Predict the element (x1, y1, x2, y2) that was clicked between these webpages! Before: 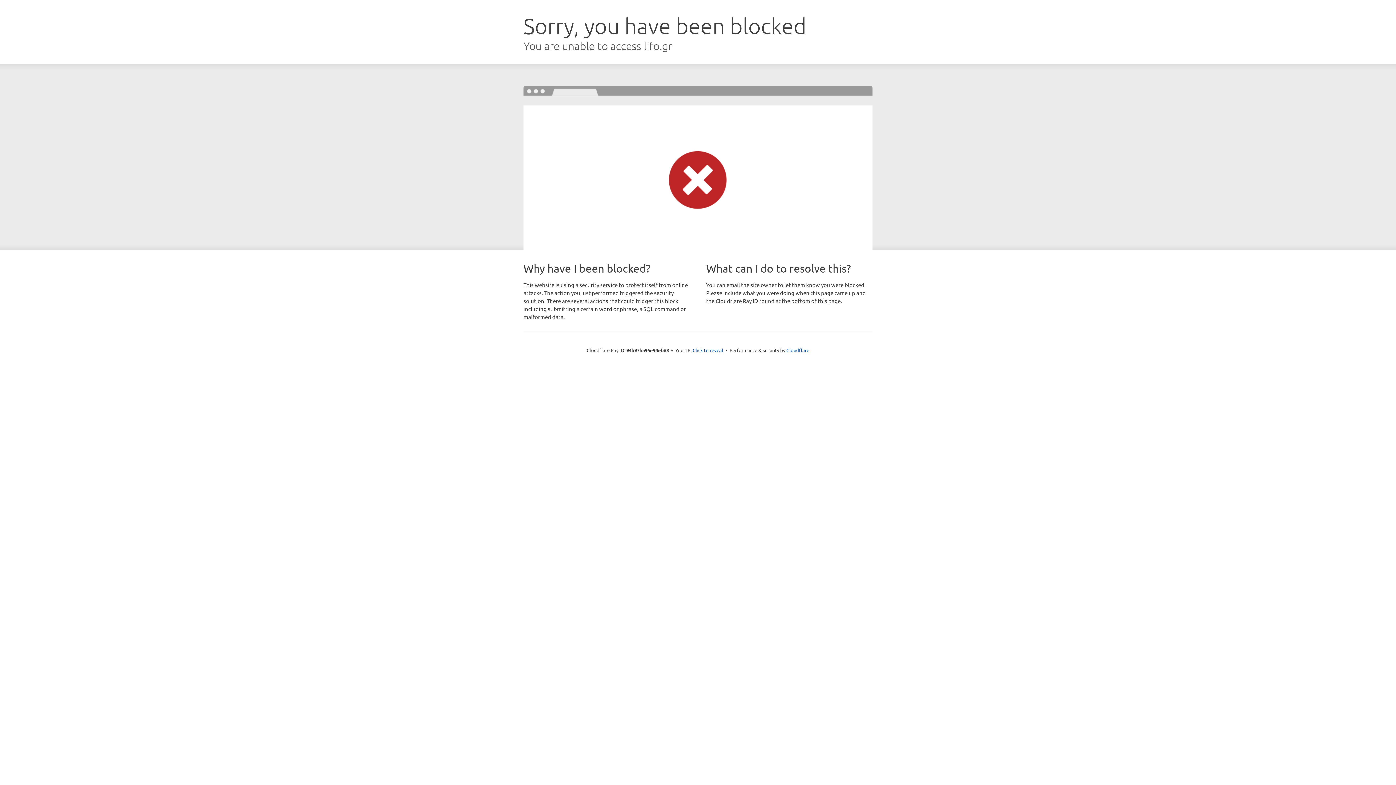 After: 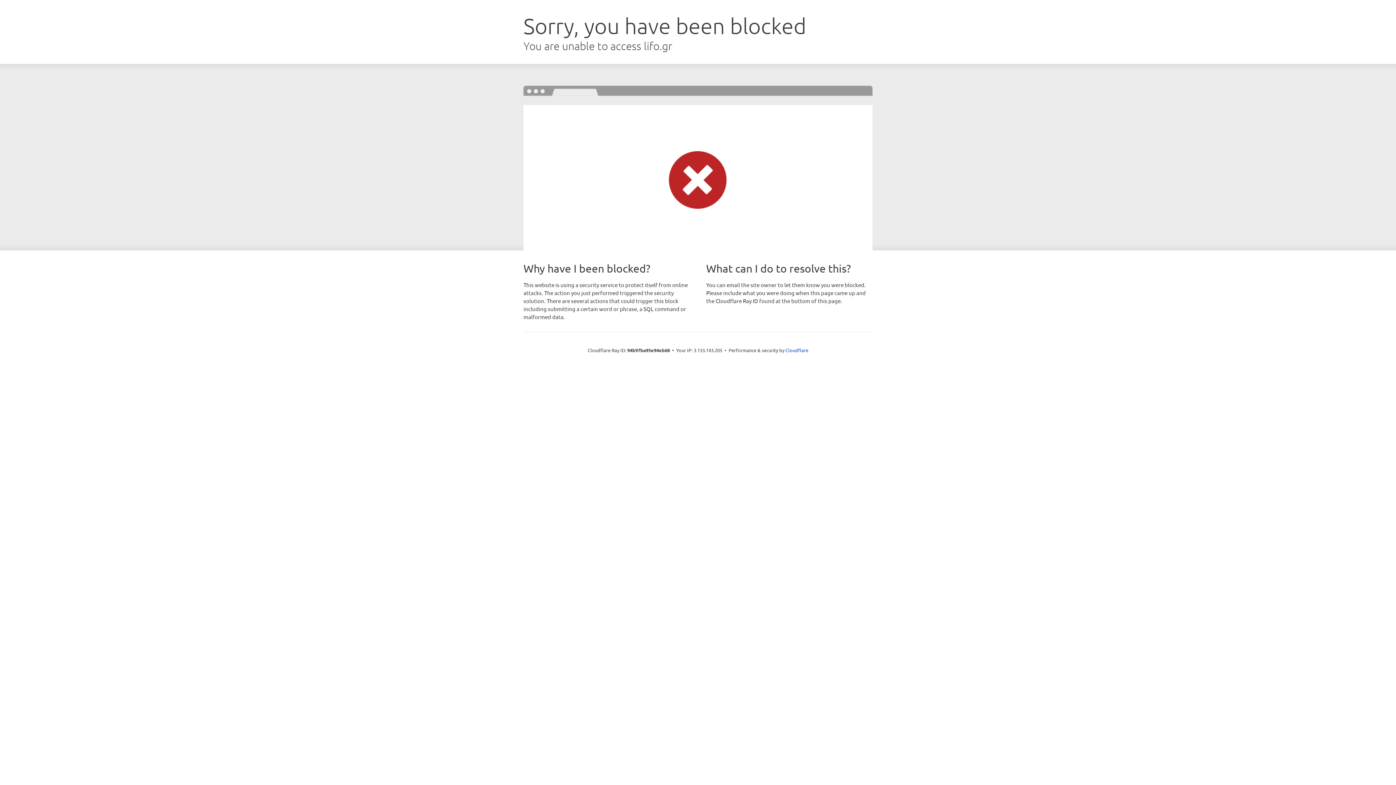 Action: bbox: (692, 346, 723, 353) label: Click to reveal